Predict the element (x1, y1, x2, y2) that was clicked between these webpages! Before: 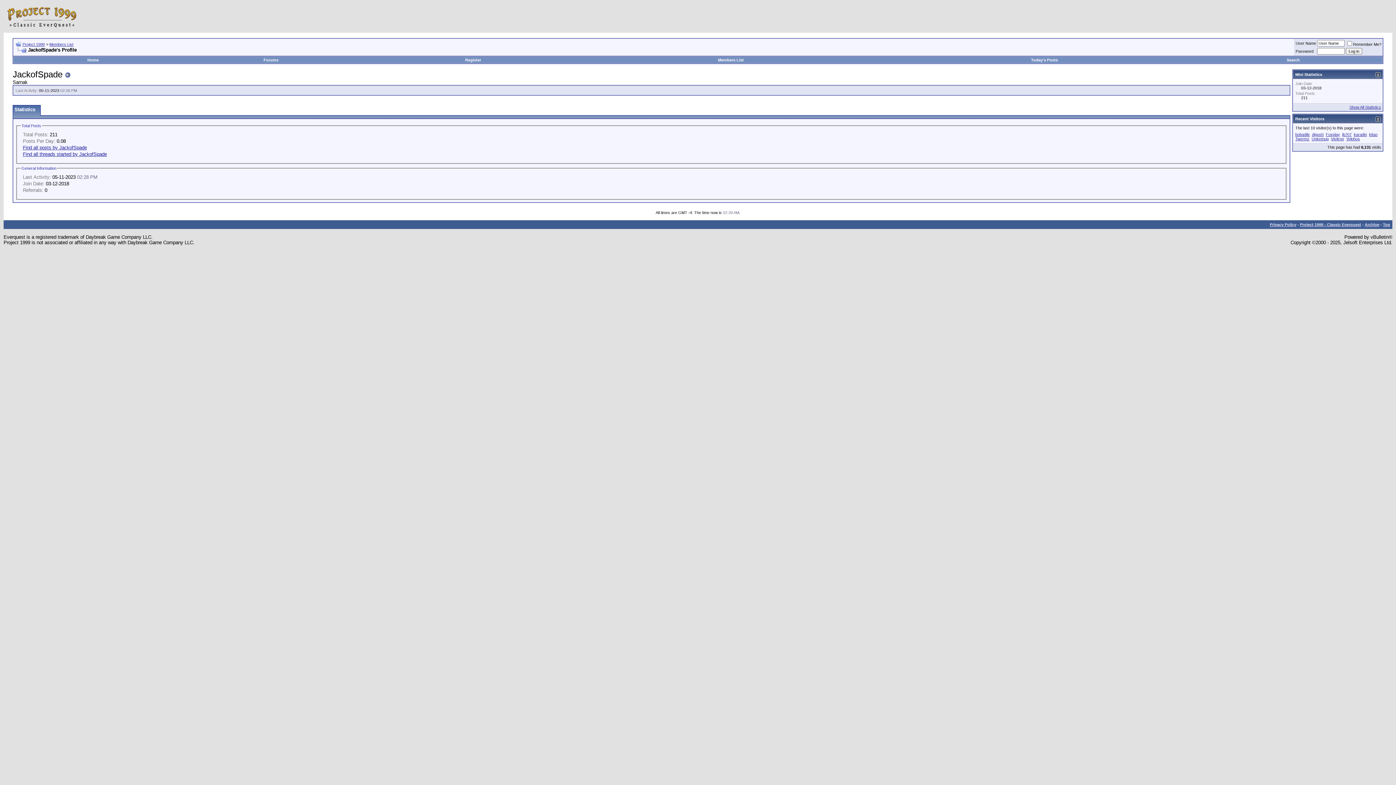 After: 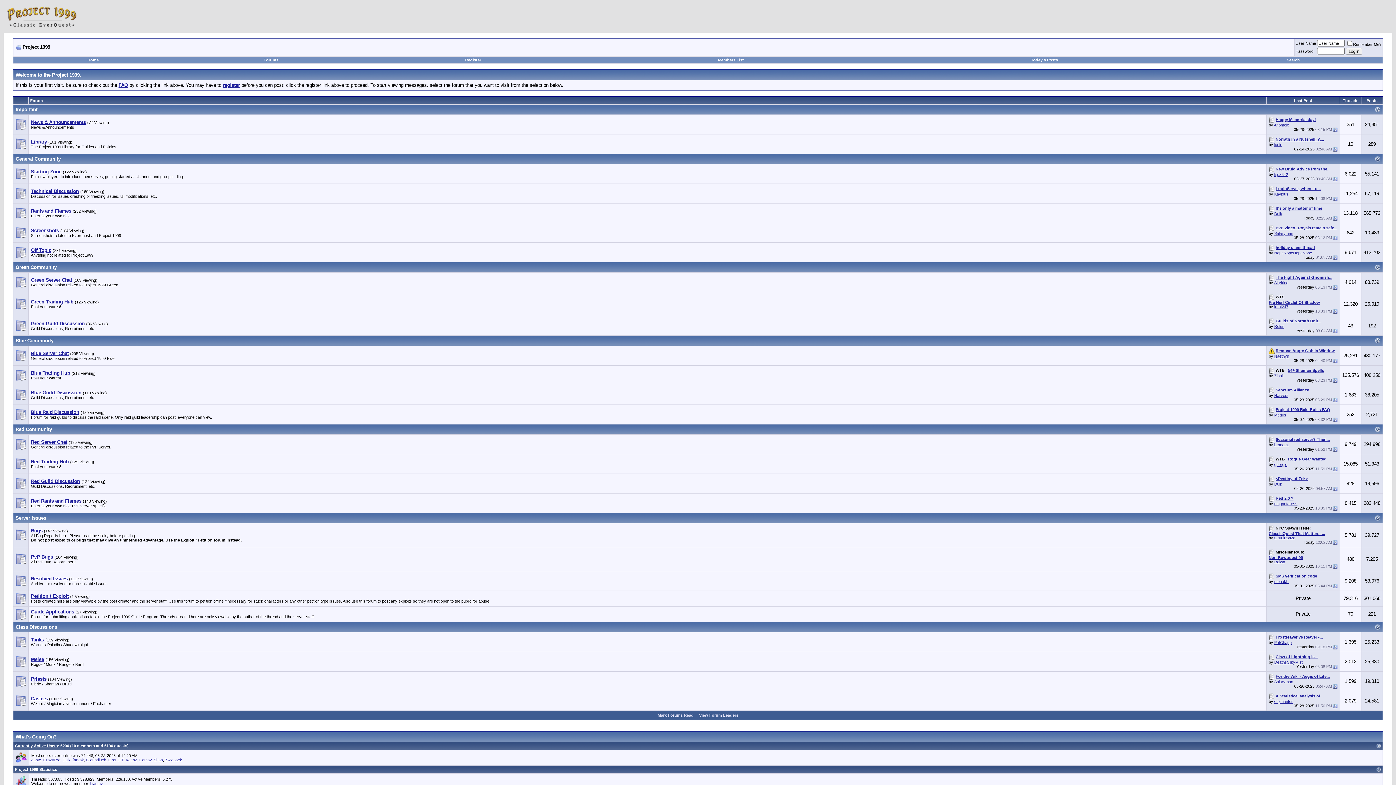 Action: label: Project 1999 bbox: (22, 42, 44, 46)